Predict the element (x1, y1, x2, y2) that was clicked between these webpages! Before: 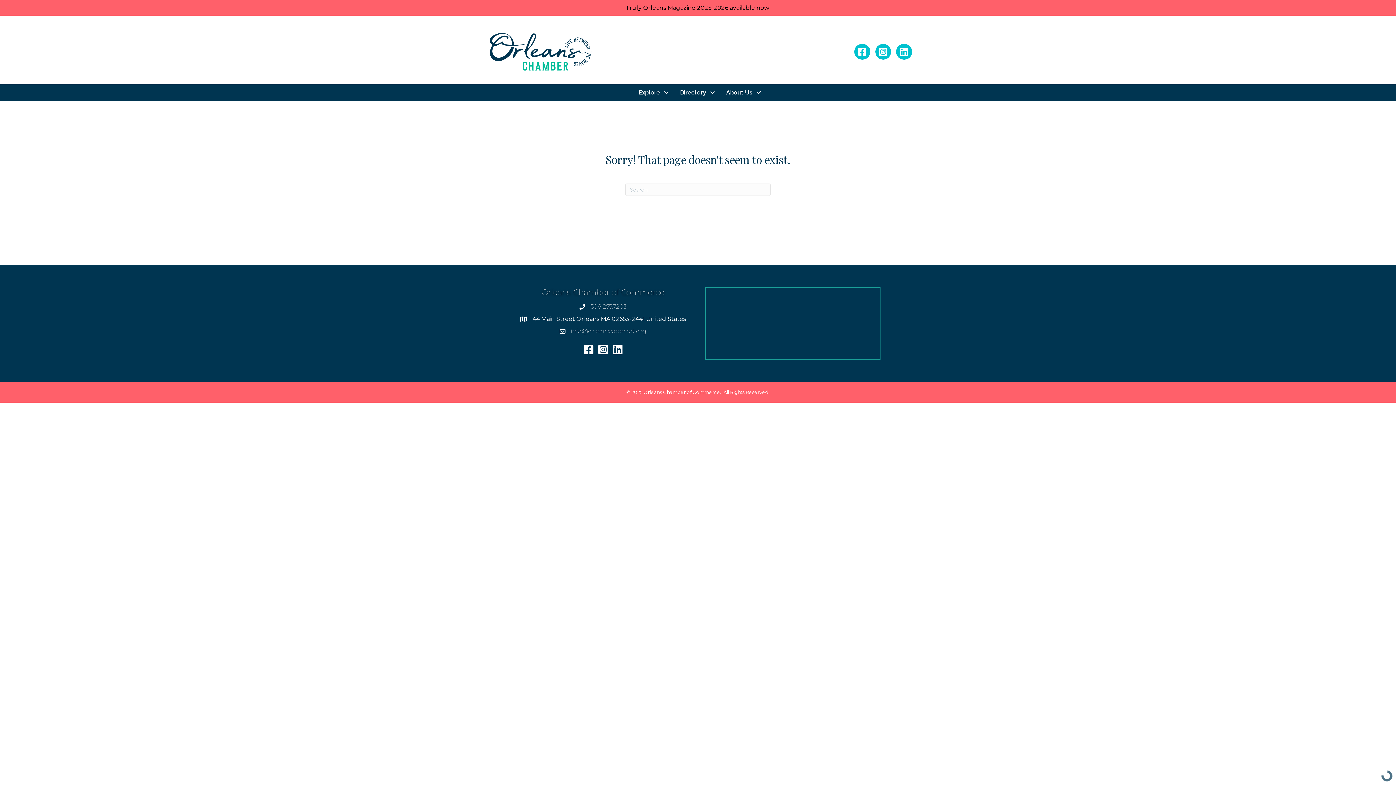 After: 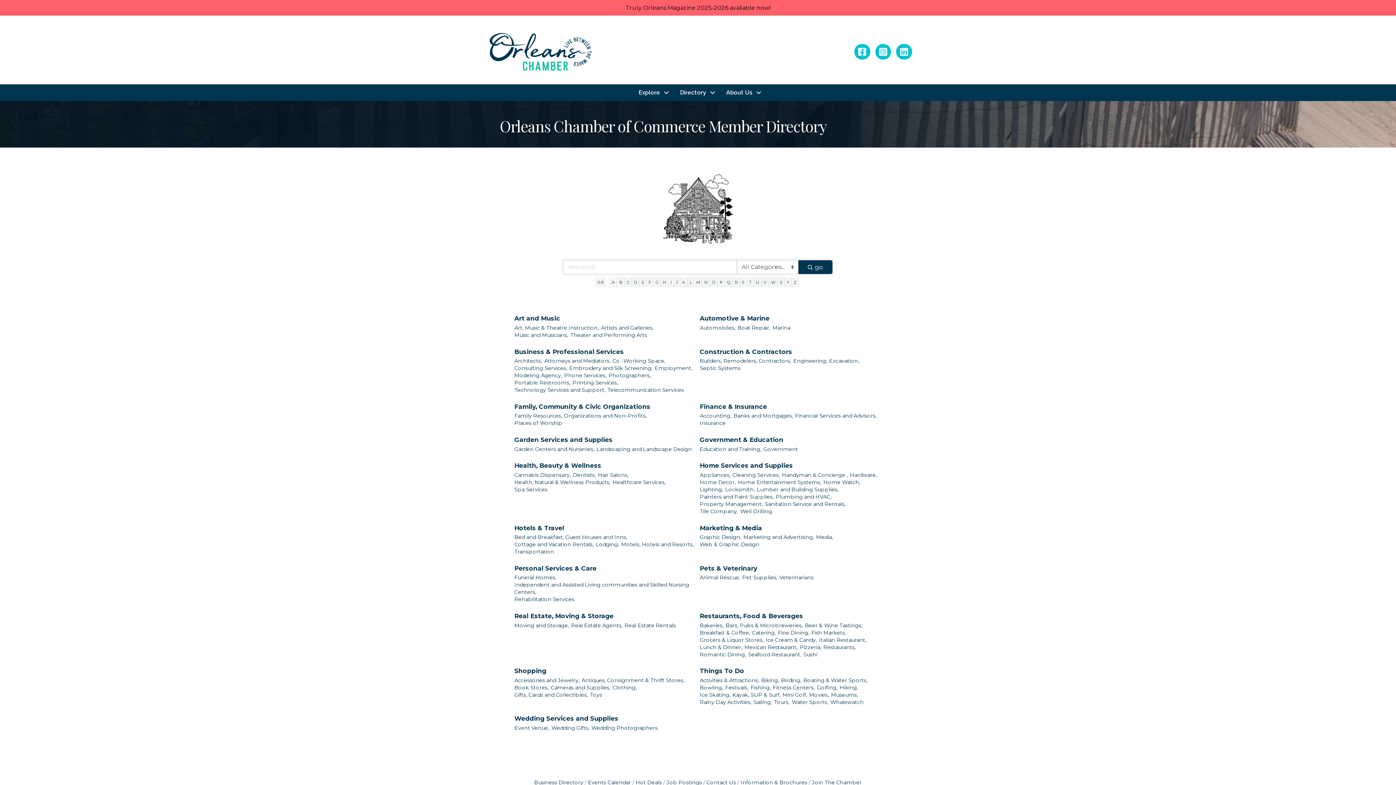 Action: bbox: (672, 86, 718, 99) label: Directory